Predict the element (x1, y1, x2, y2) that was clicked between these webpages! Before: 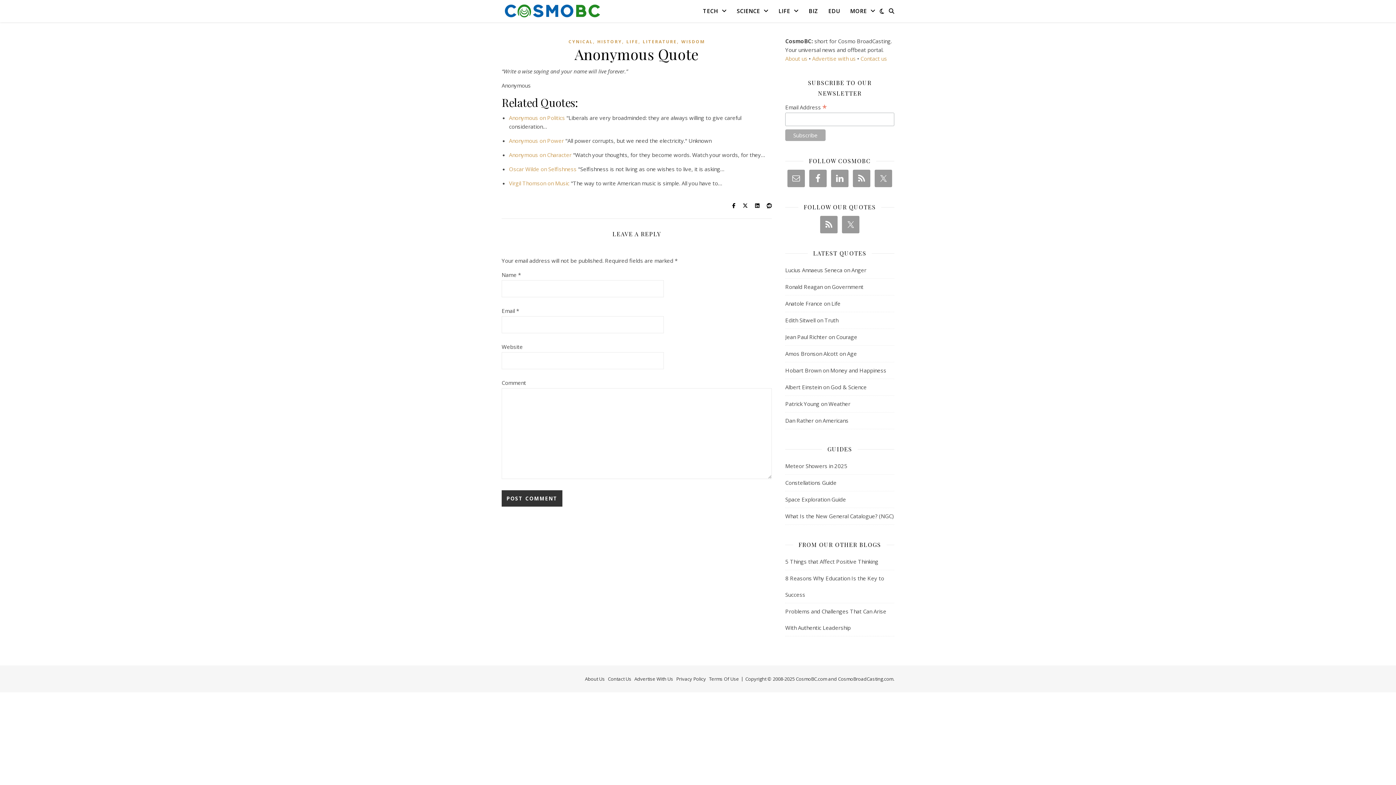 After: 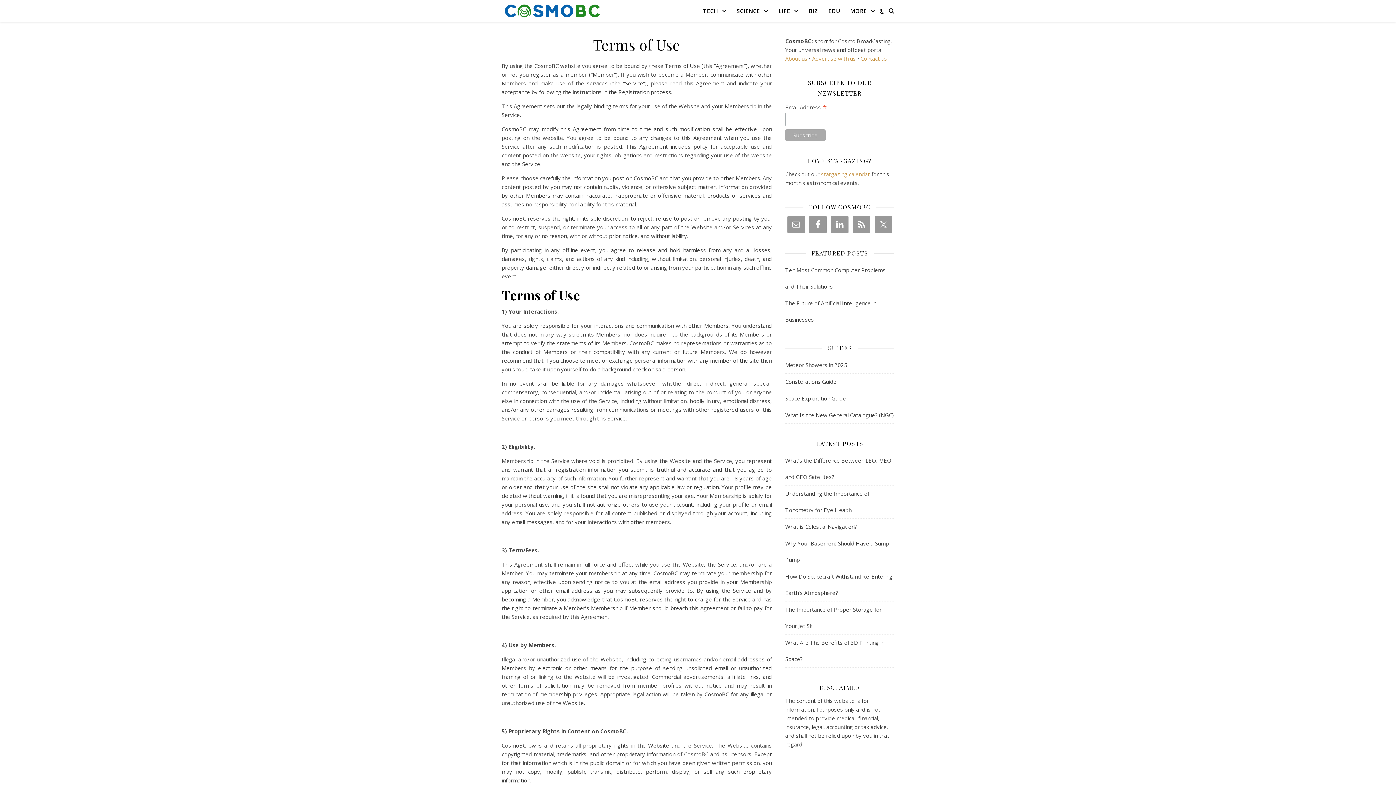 Action: bbox: (709, 676, 739, 682) label: Terms Of Use